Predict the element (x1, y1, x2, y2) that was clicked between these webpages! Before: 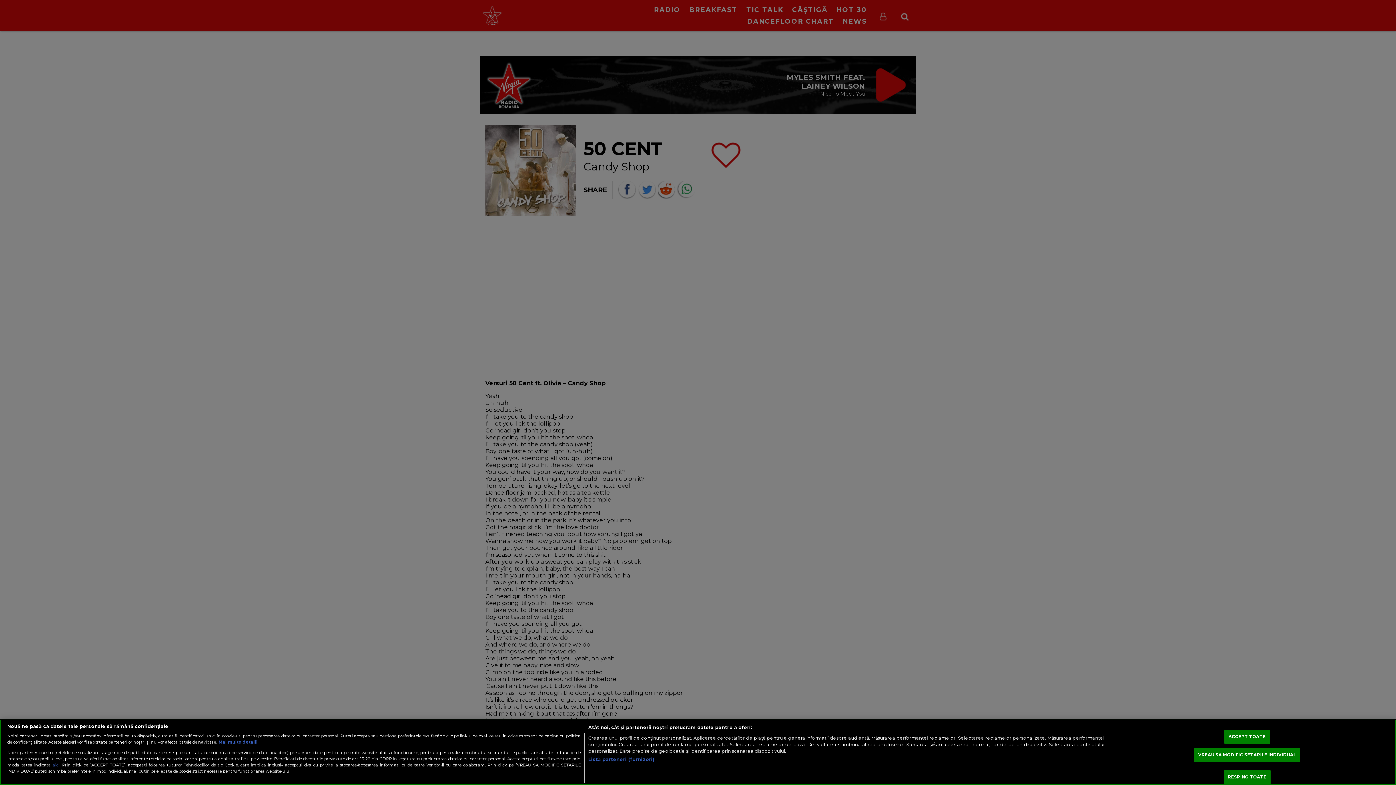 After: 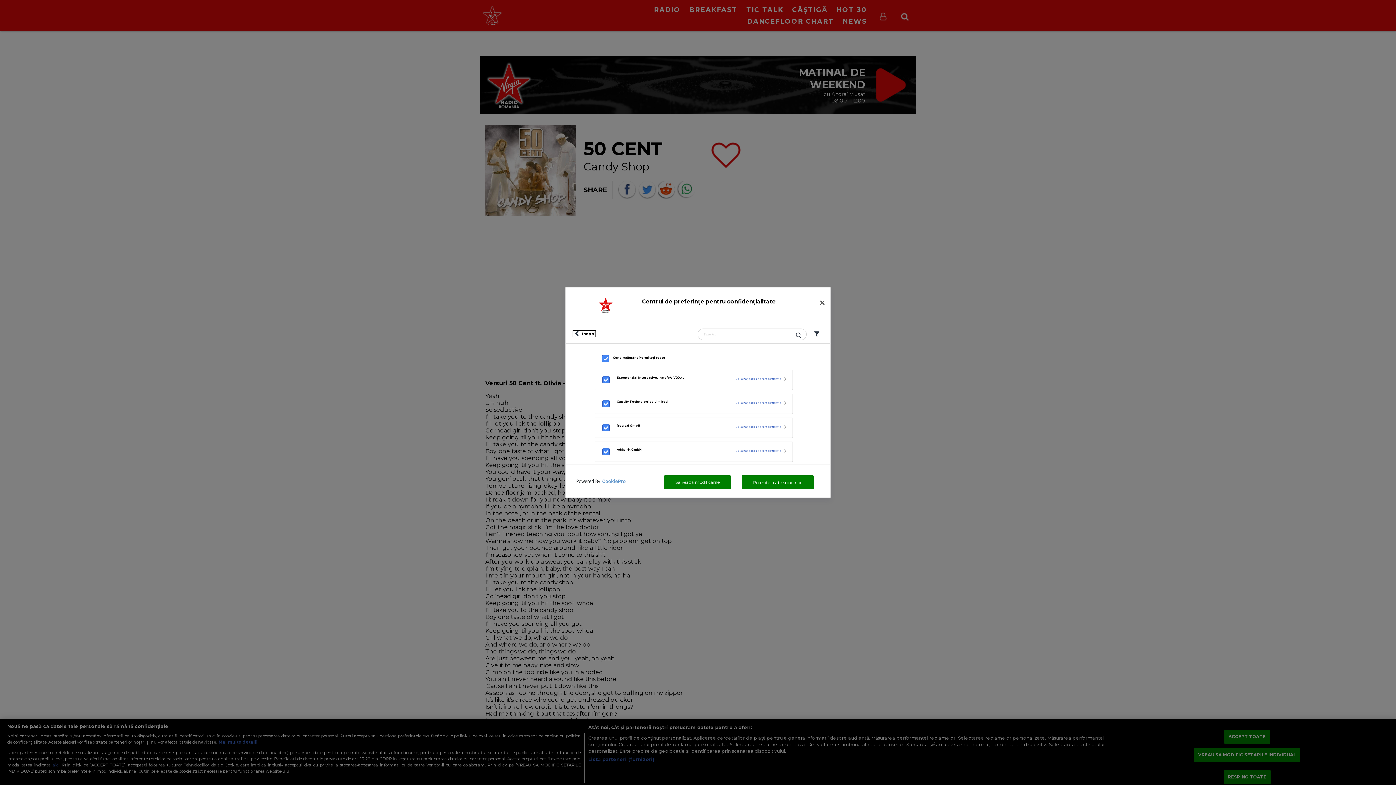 Action: label: Listă parteneri (furnizori) bbox: (588, 756, 654, 763)